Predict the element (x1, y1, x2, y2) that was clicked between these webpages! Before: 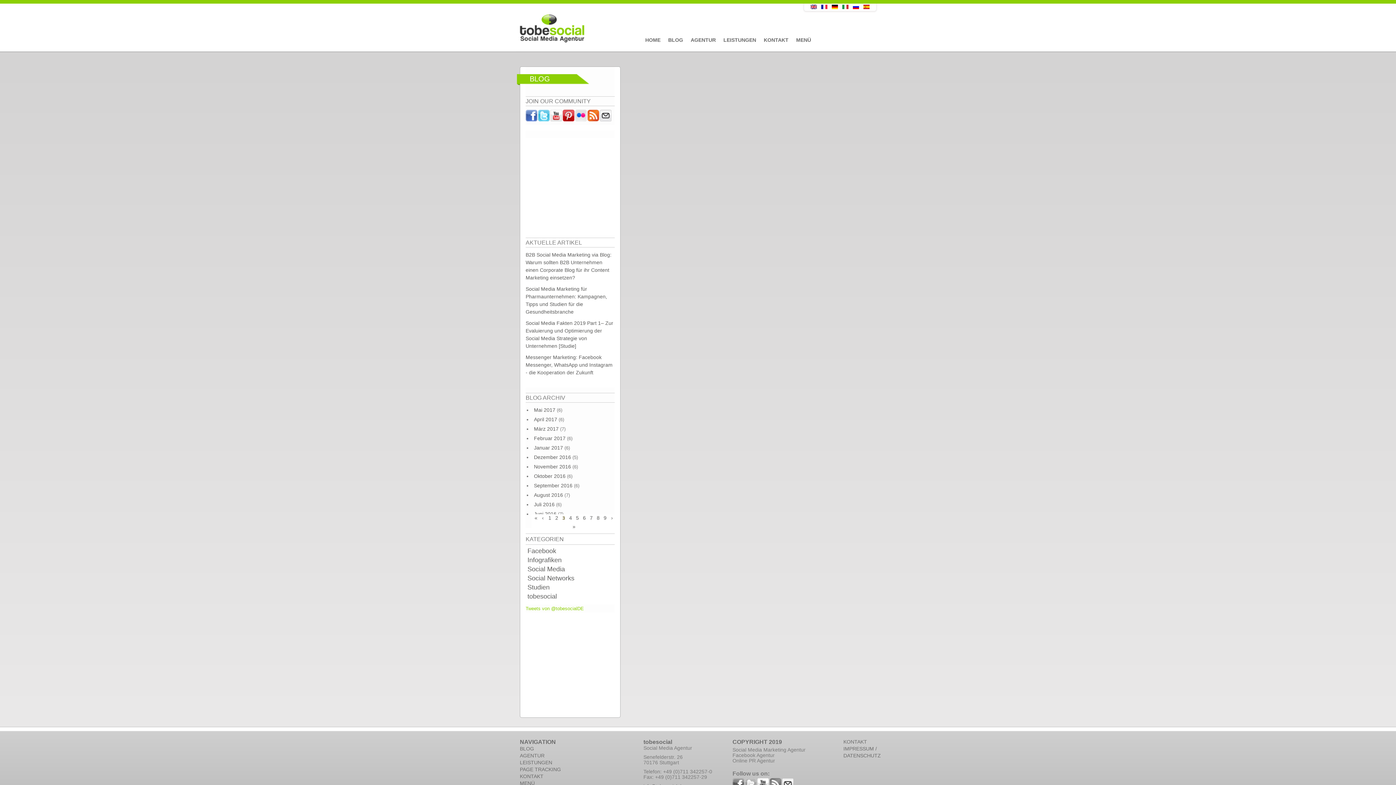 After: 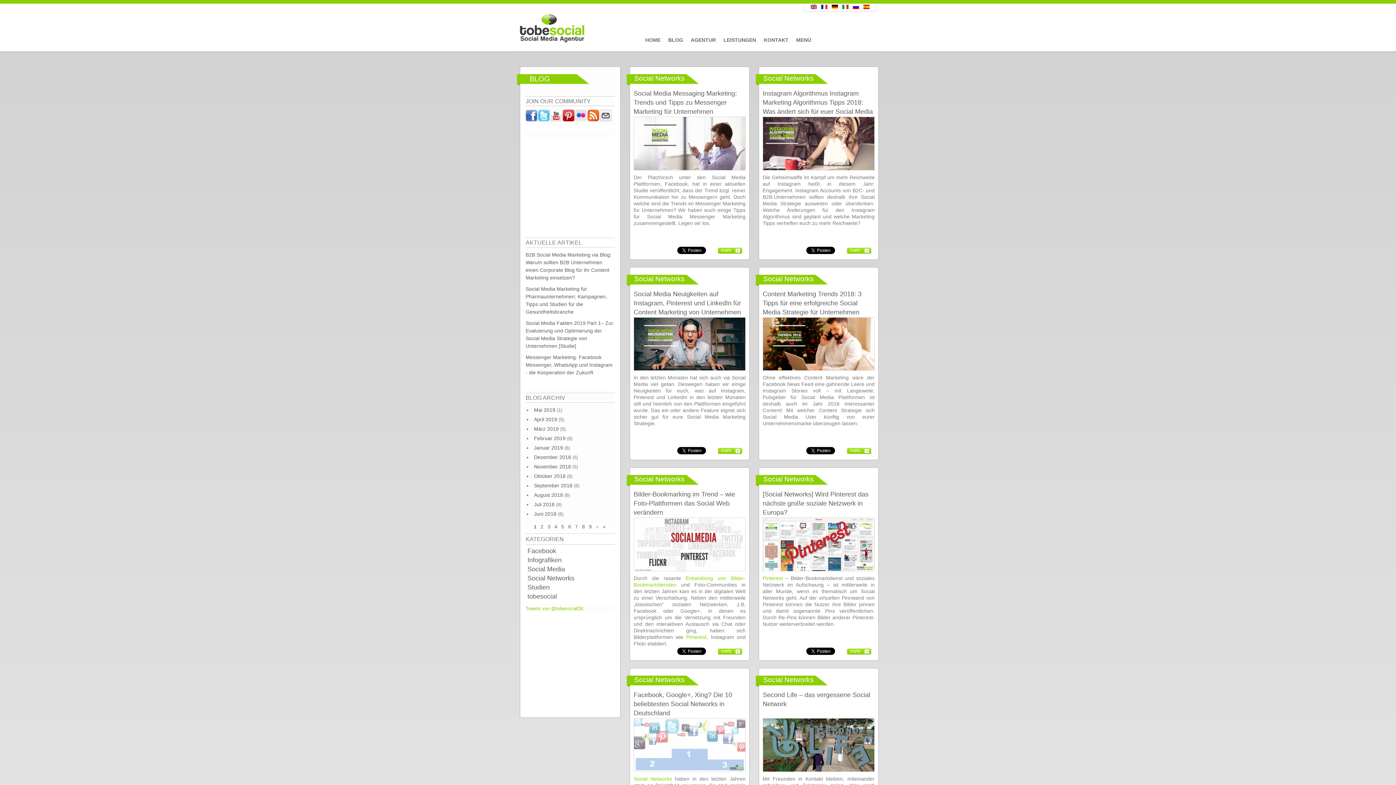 Action: label: Social Networks bbox: (525, 574, 614, 583)